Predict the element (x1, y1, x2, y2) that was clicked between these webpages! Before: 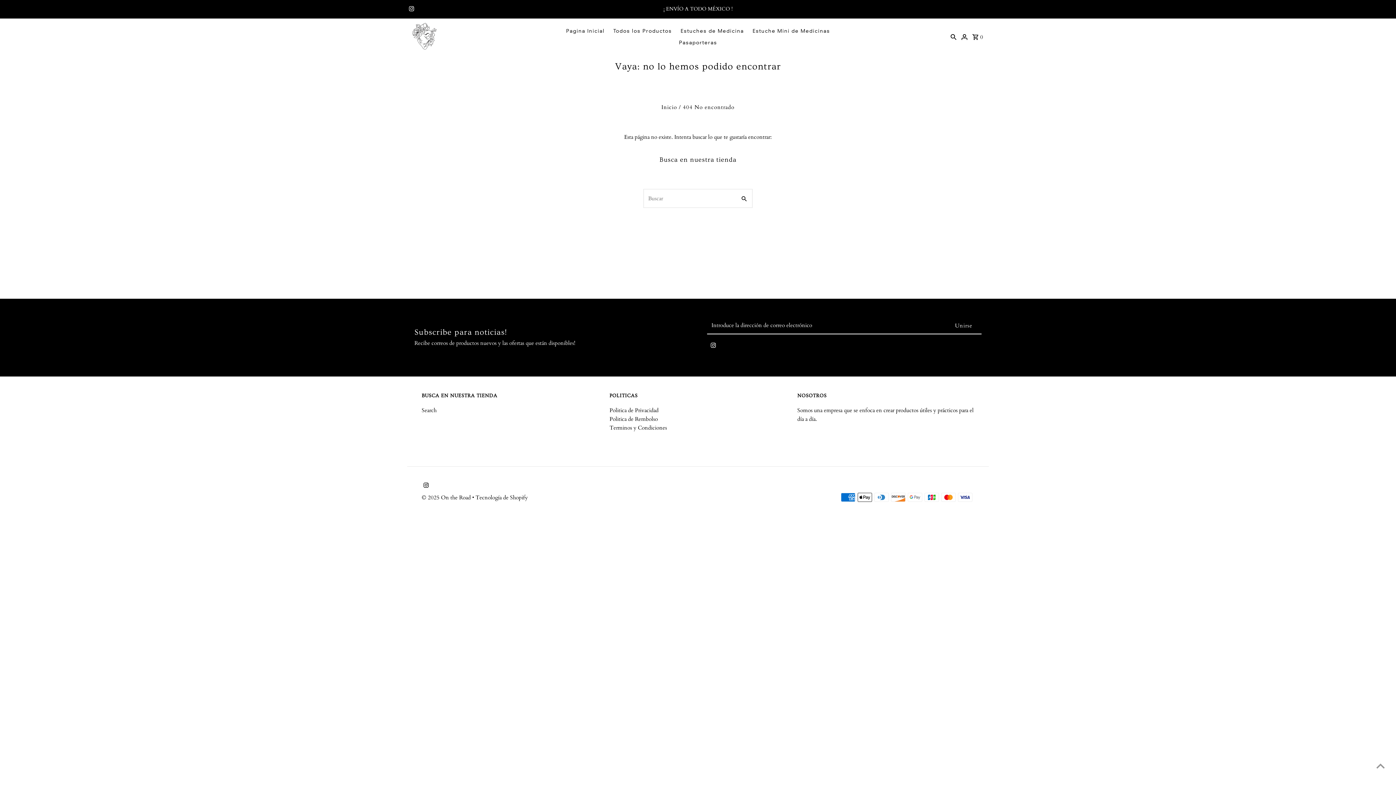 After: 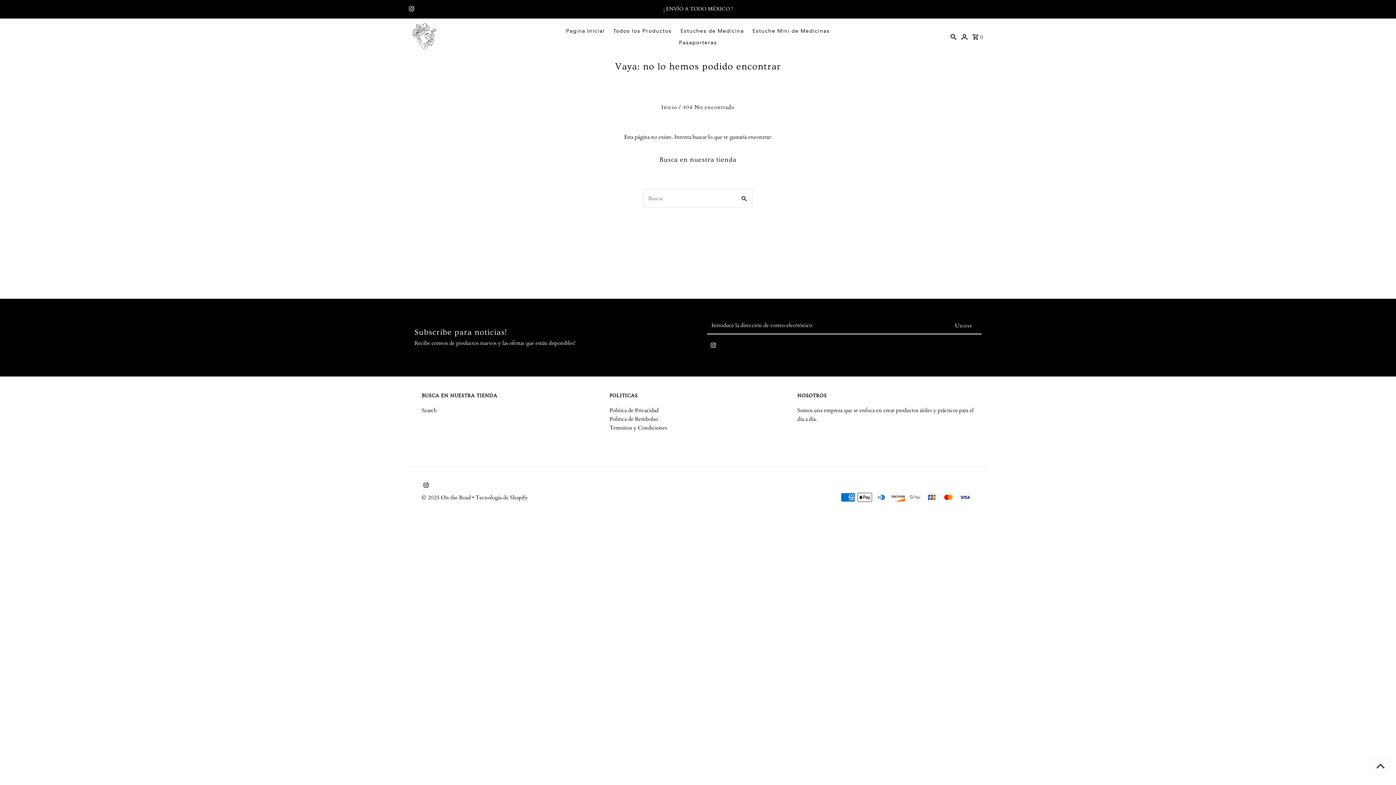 Action: label: Scroll to top bbox: (1372, 758, 1389, 774)